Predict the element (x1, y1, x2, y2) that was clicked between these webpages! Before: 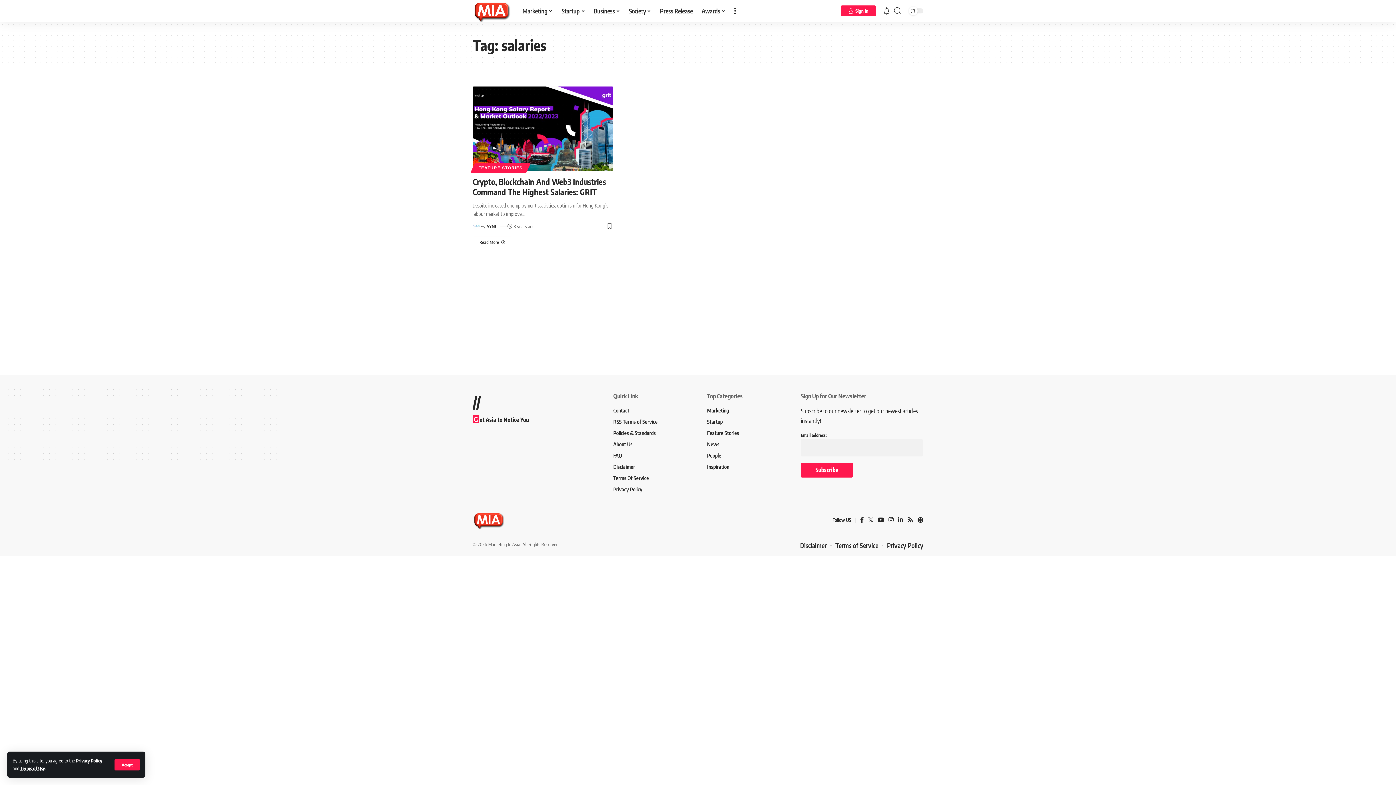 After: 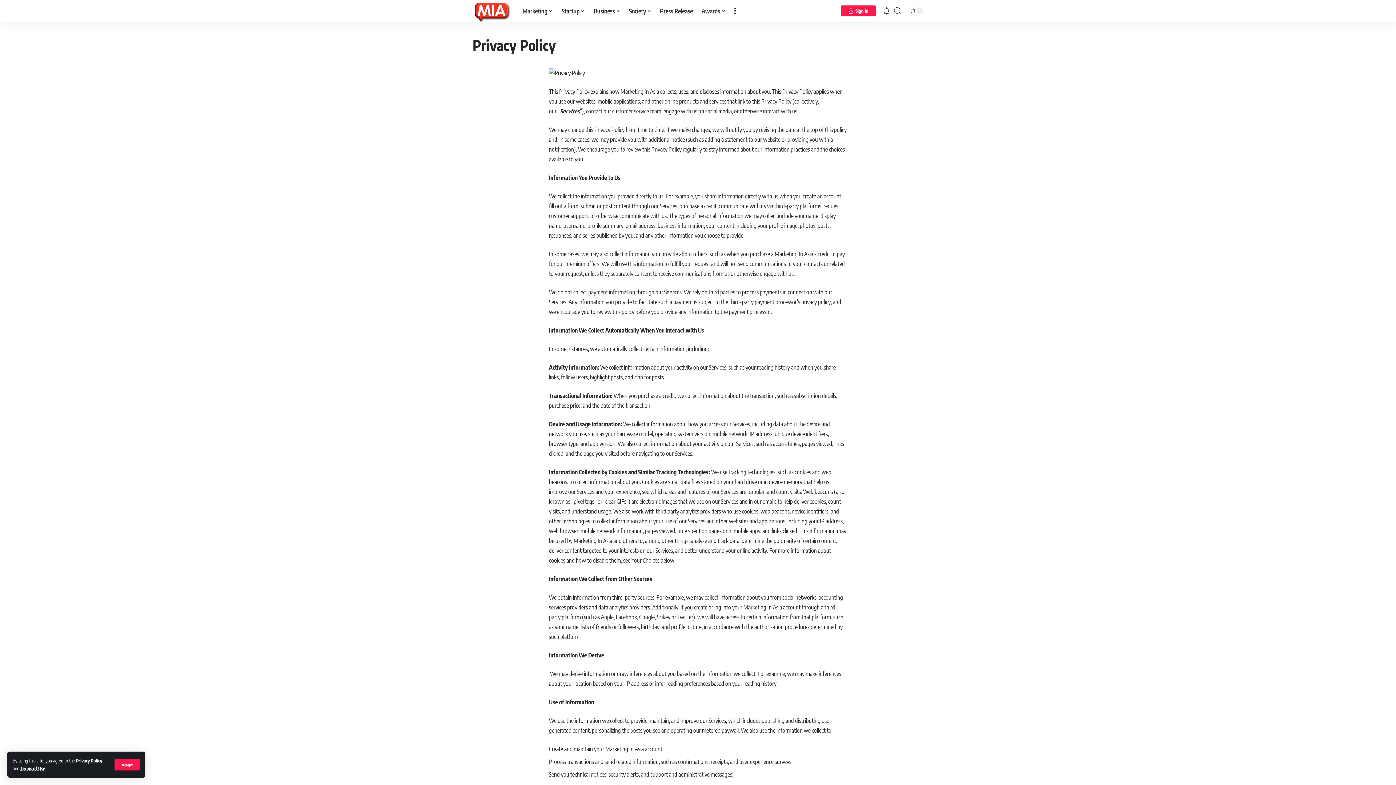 Action: label: Privacy Policy bbox: (613, 483, 689, 494)